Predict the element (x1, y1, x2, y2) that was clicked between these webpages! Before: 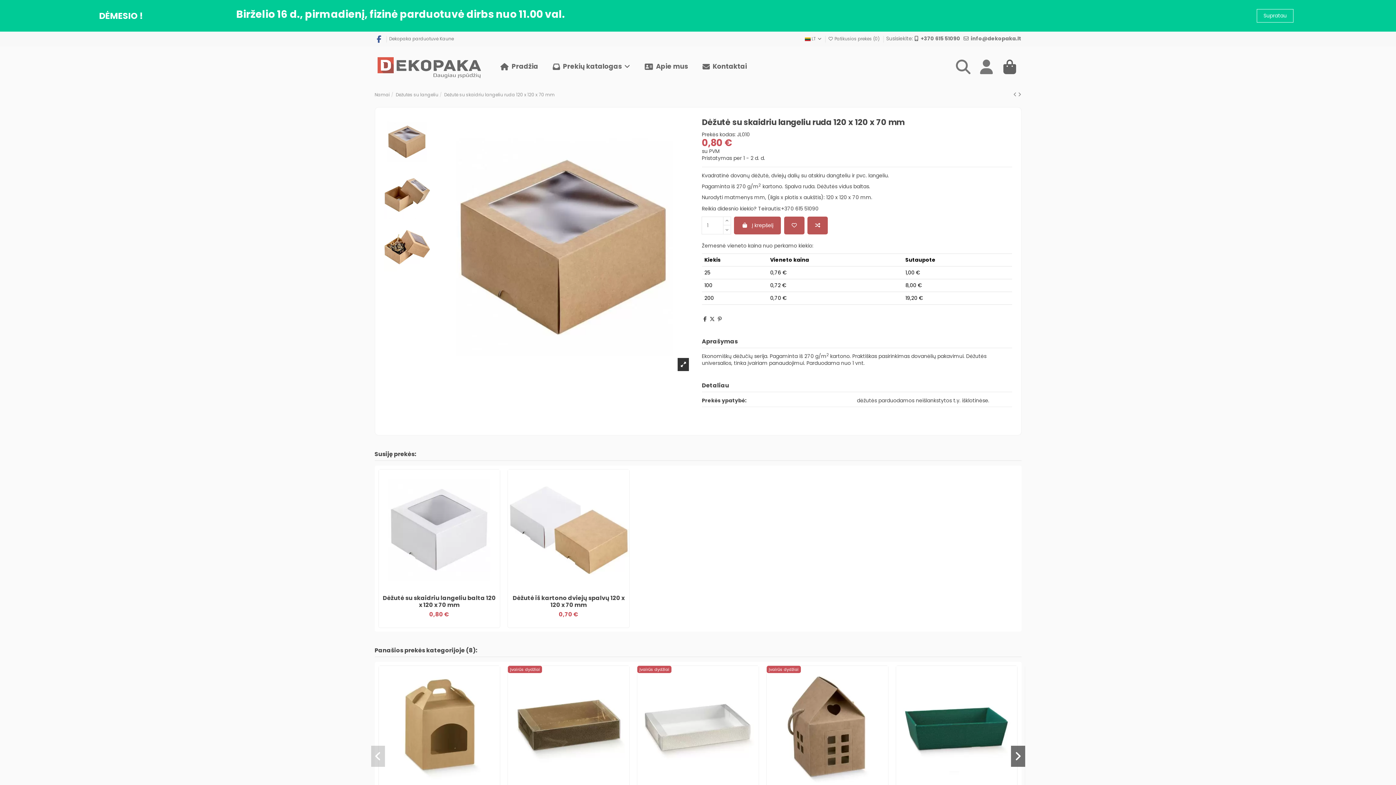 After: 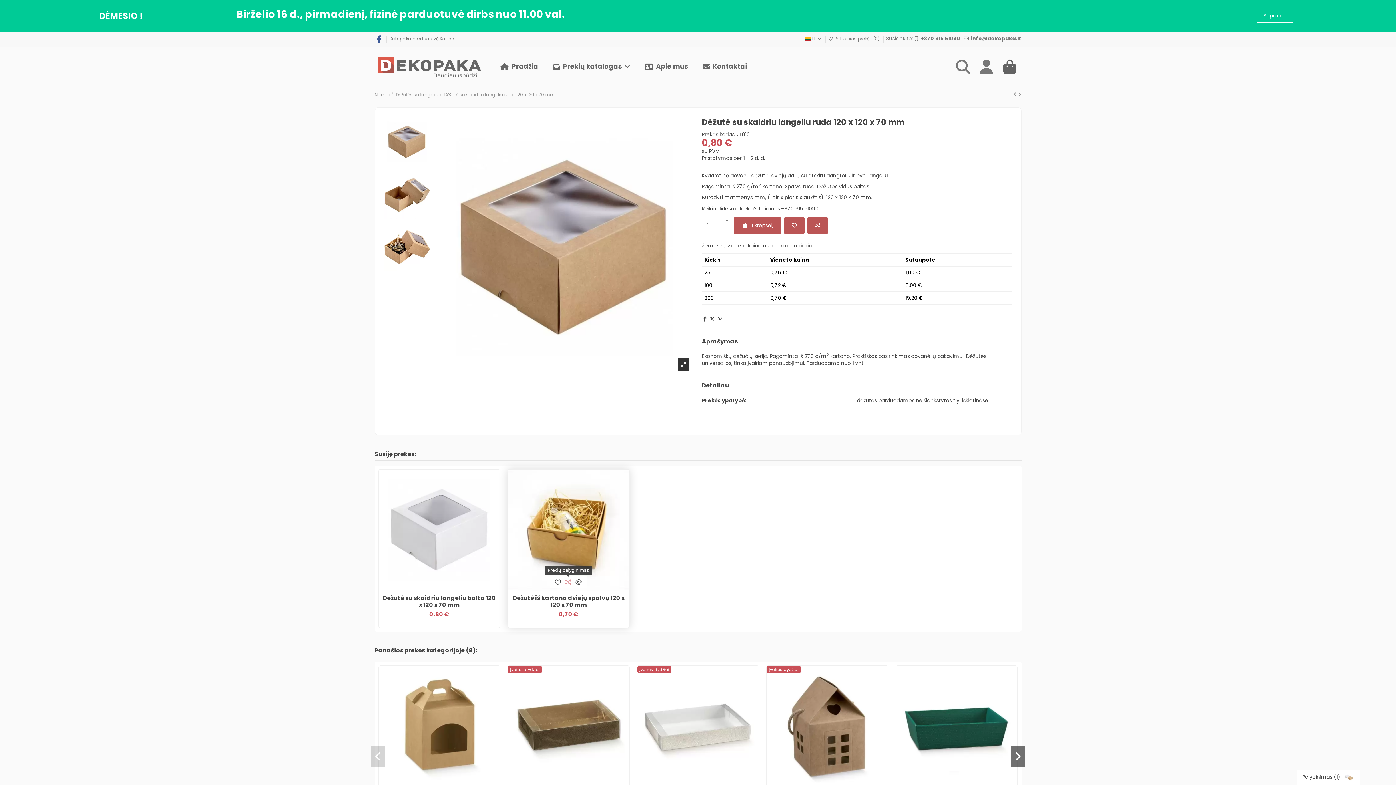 Action: bbox: (563, 583, 573, 593) label: Prekių palyginimas